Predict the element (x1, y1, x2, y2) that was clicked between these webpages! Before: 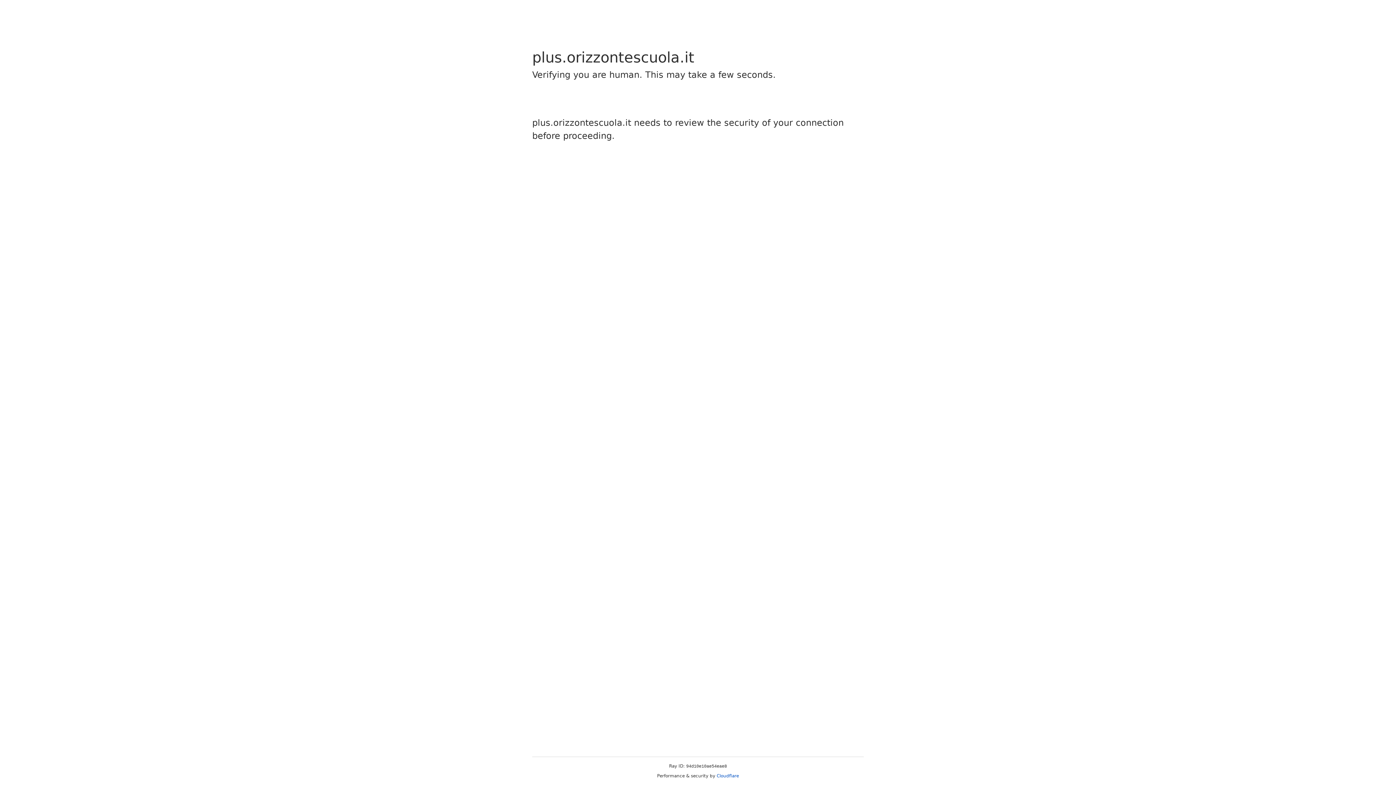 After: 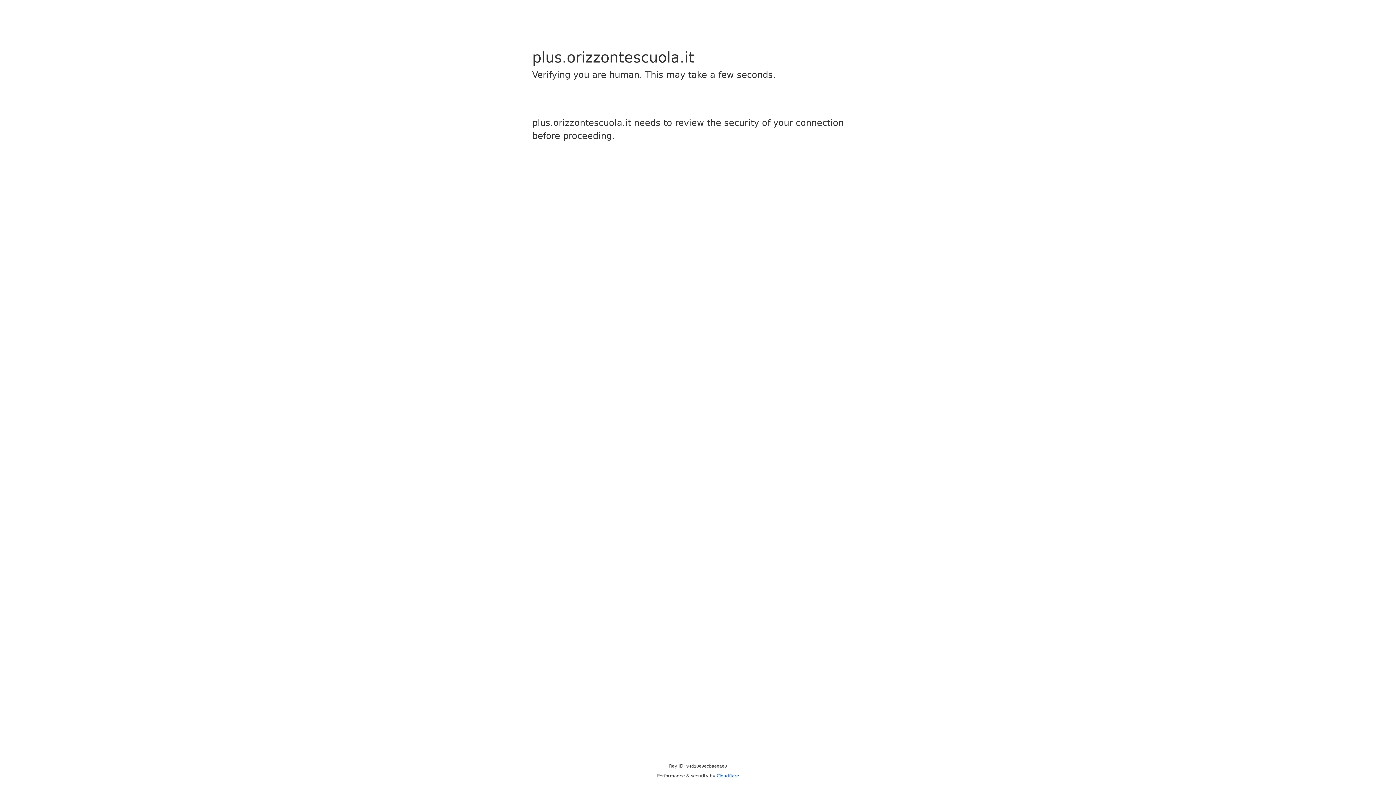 Action: label: Cloudflare bbox: (716, 773, 739, 778)